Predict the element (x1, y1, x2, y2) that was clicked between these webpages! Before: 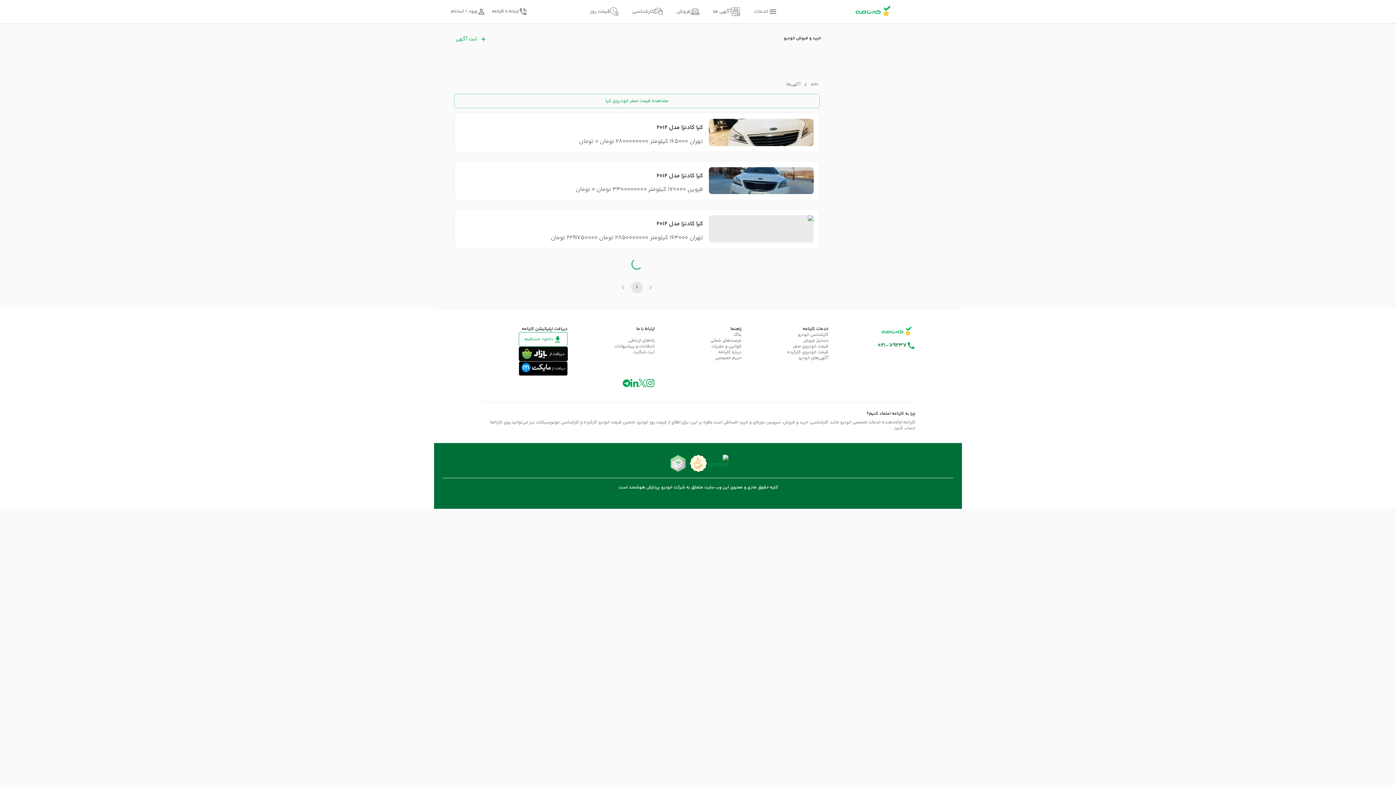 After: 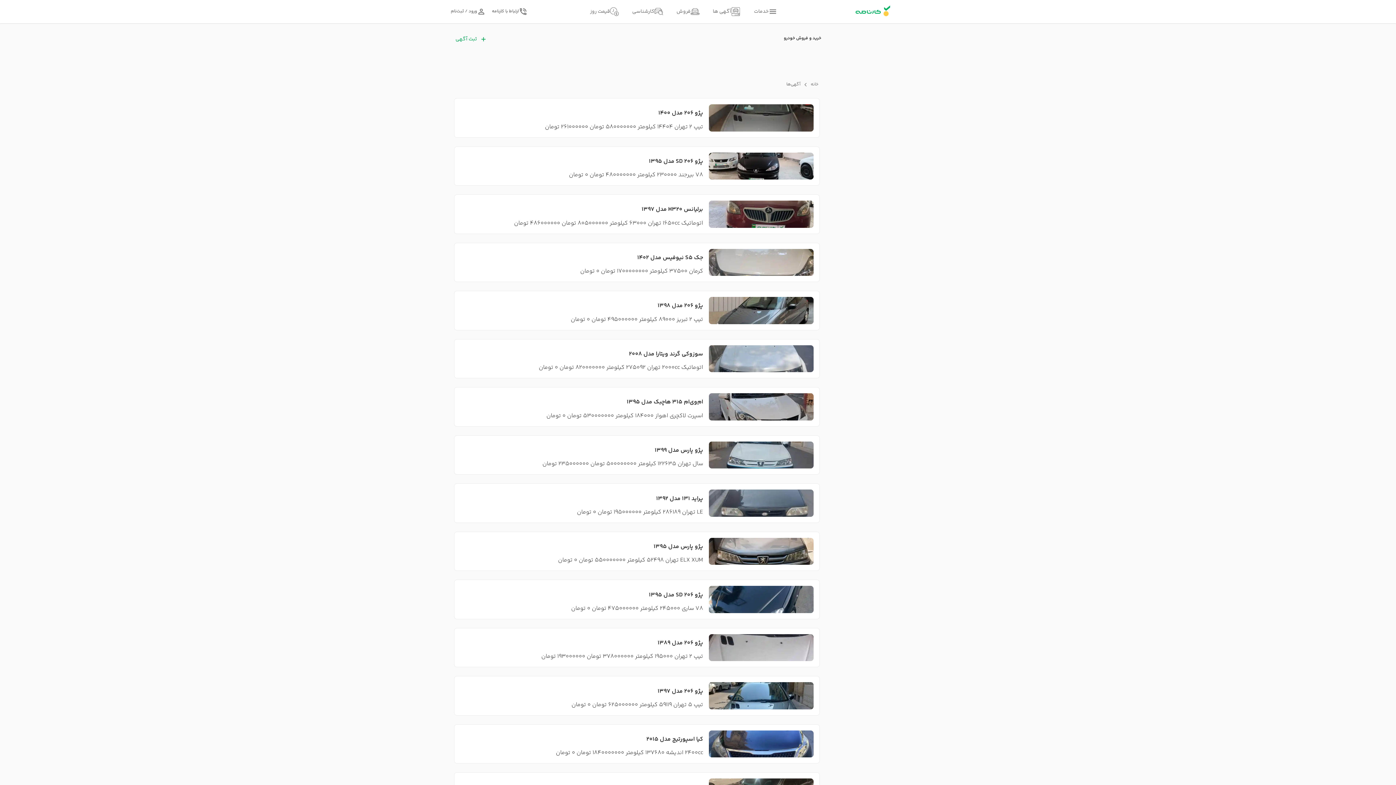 Action: label: آگهی‌های خودرو bbox: (798, 355, 828, 361)